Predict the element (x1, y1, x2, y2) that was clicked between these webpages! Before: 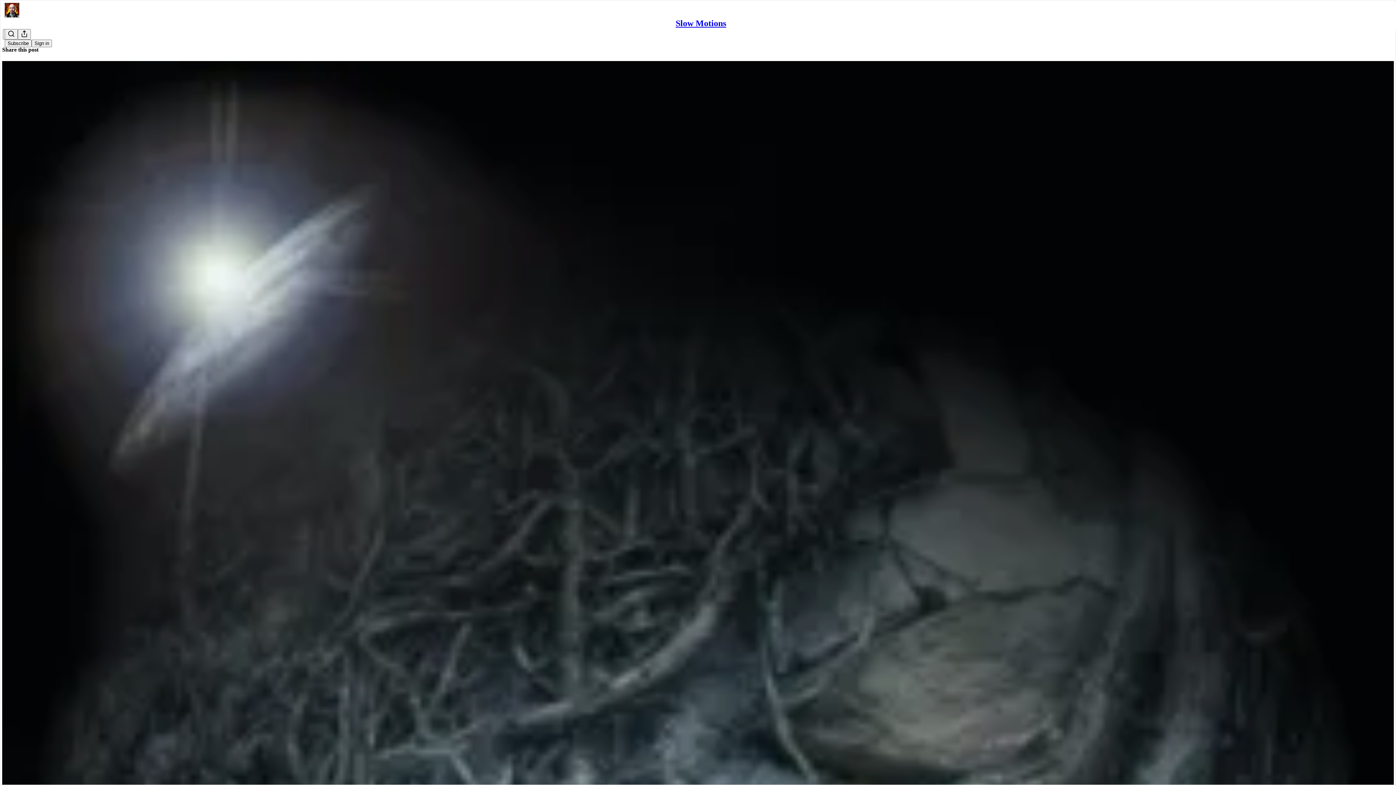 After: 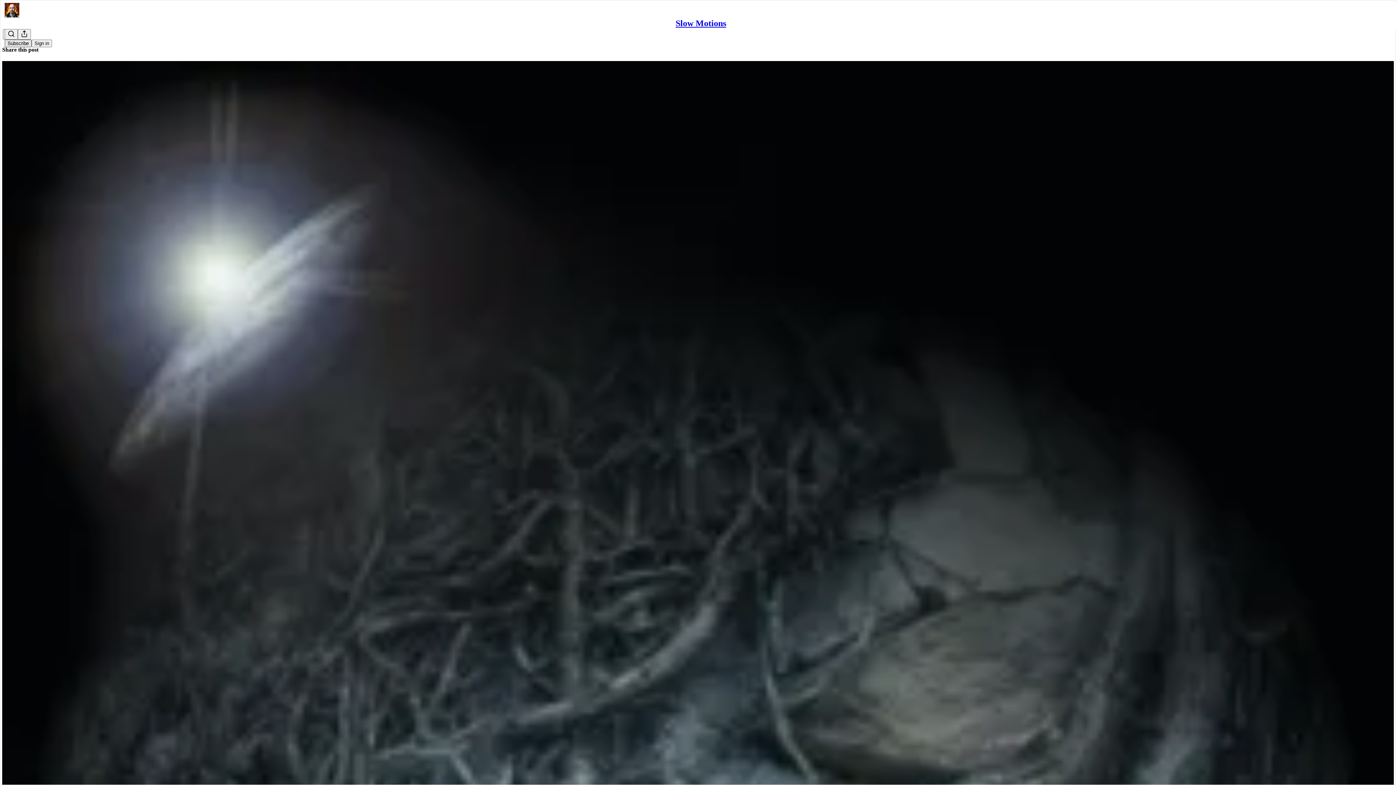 Action: bbox: (4, 39, 31, 47) label: Subscribe